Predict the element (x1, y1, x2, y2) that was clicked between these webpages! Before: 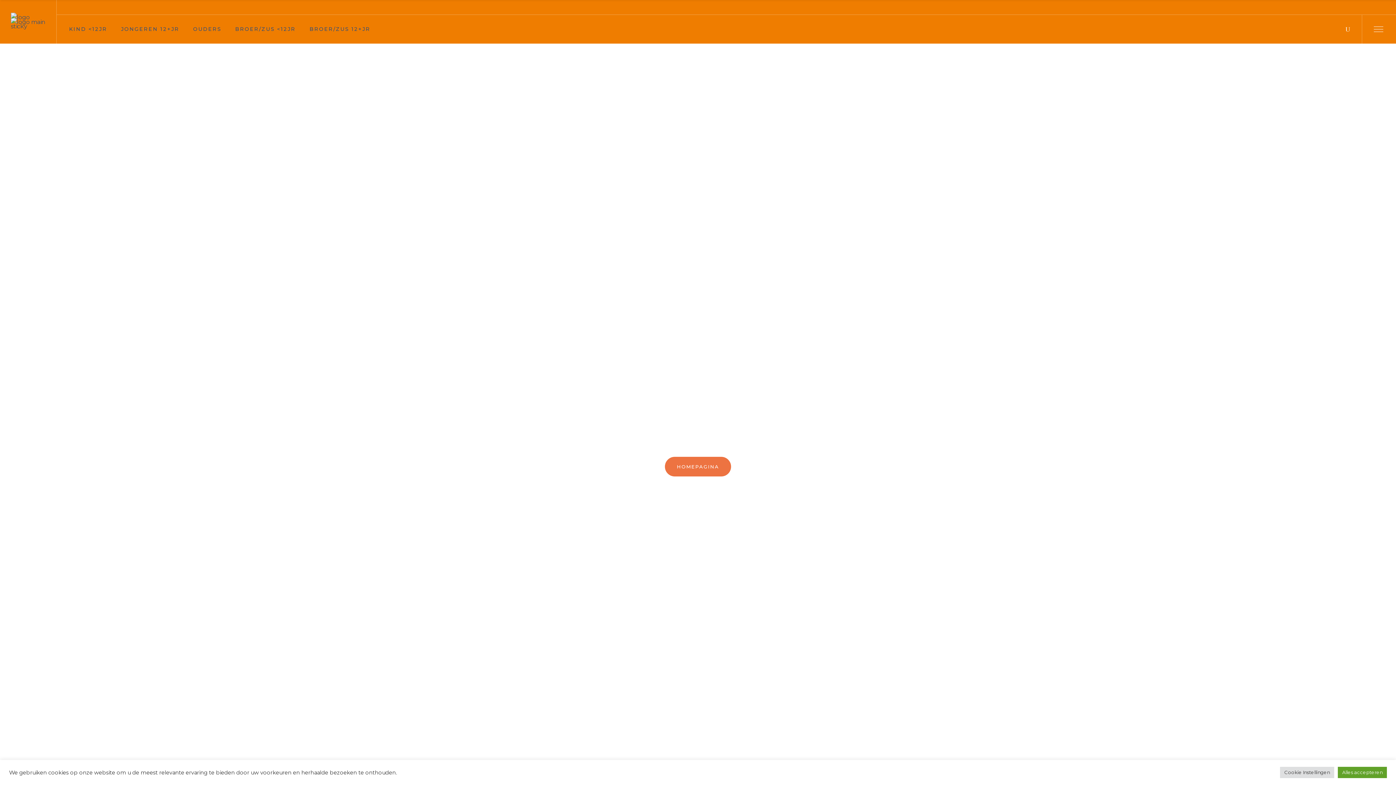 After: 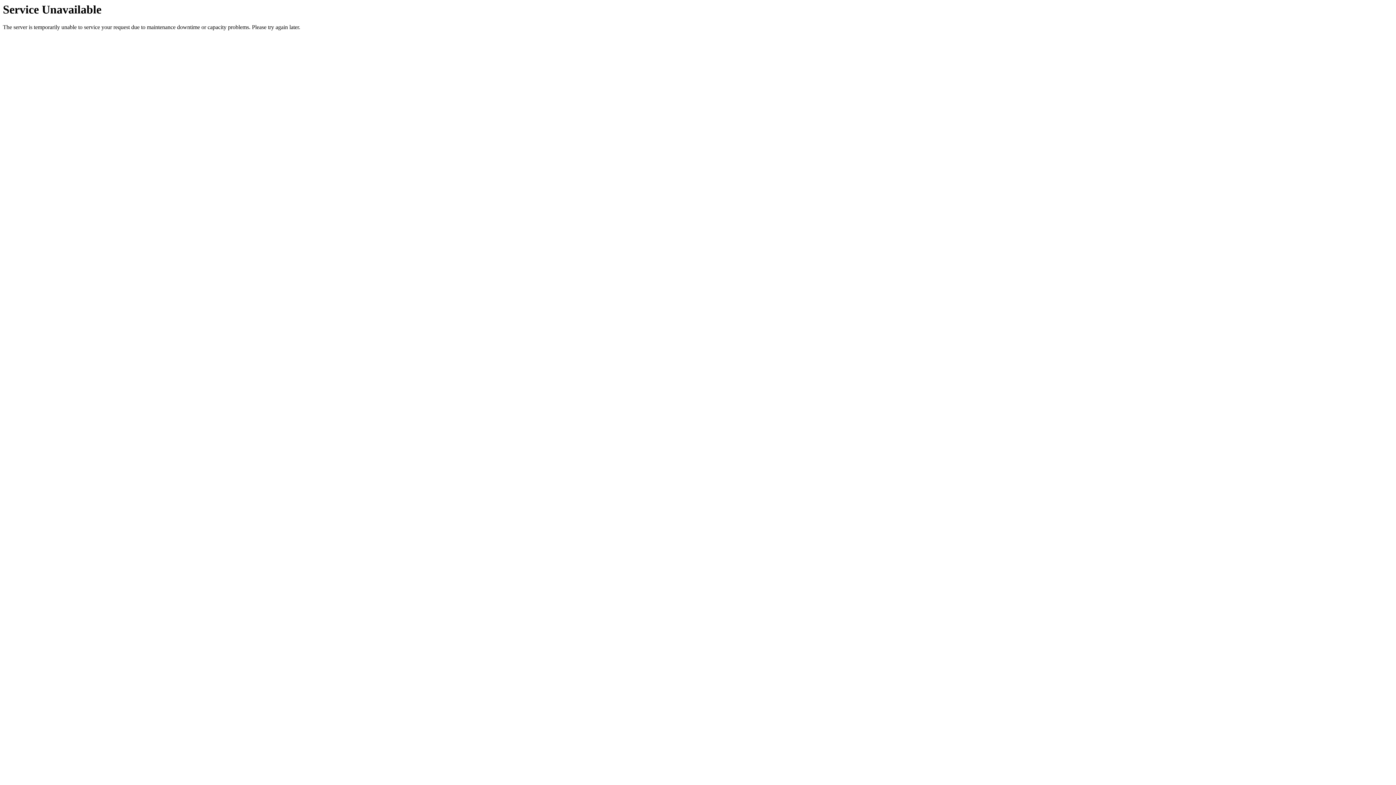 Action: bbox: (10, 3, 45, 40)